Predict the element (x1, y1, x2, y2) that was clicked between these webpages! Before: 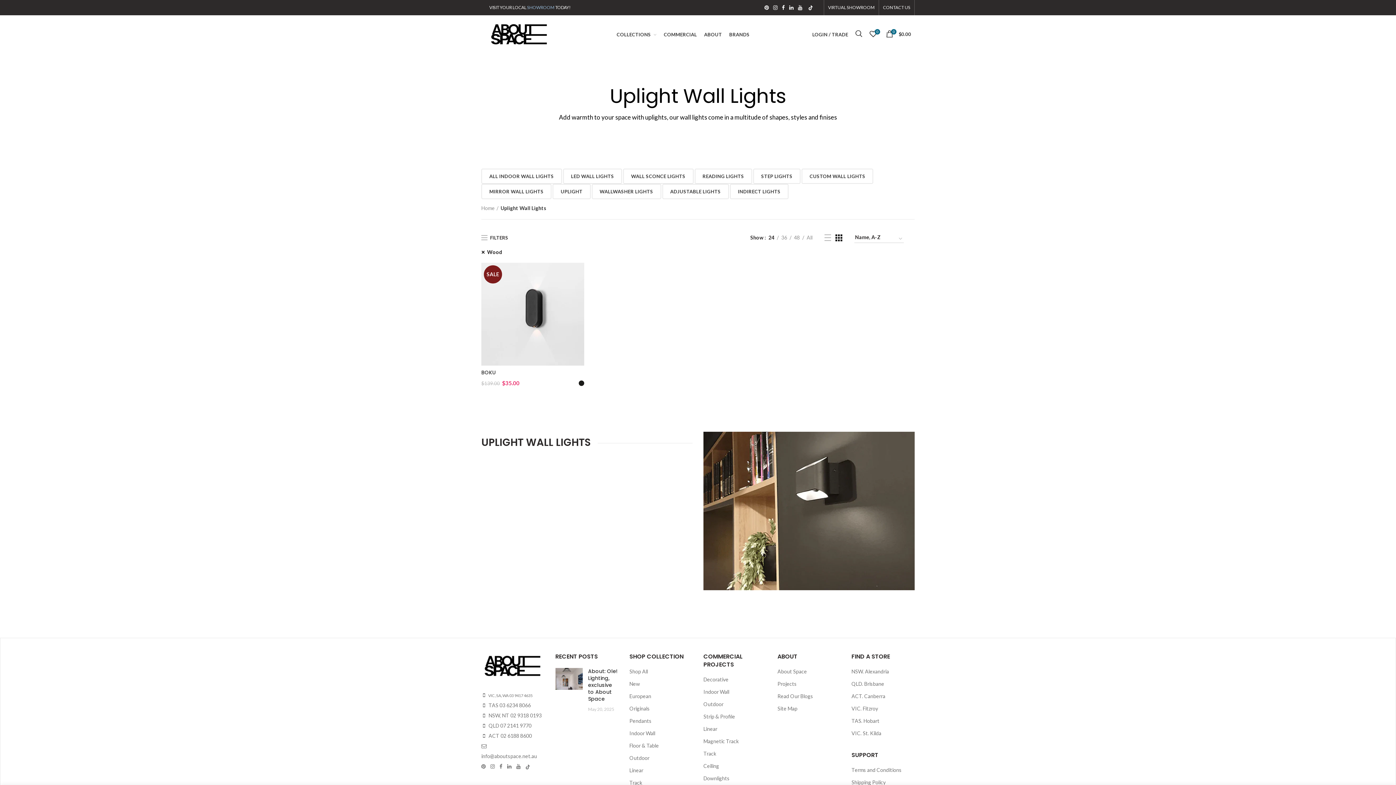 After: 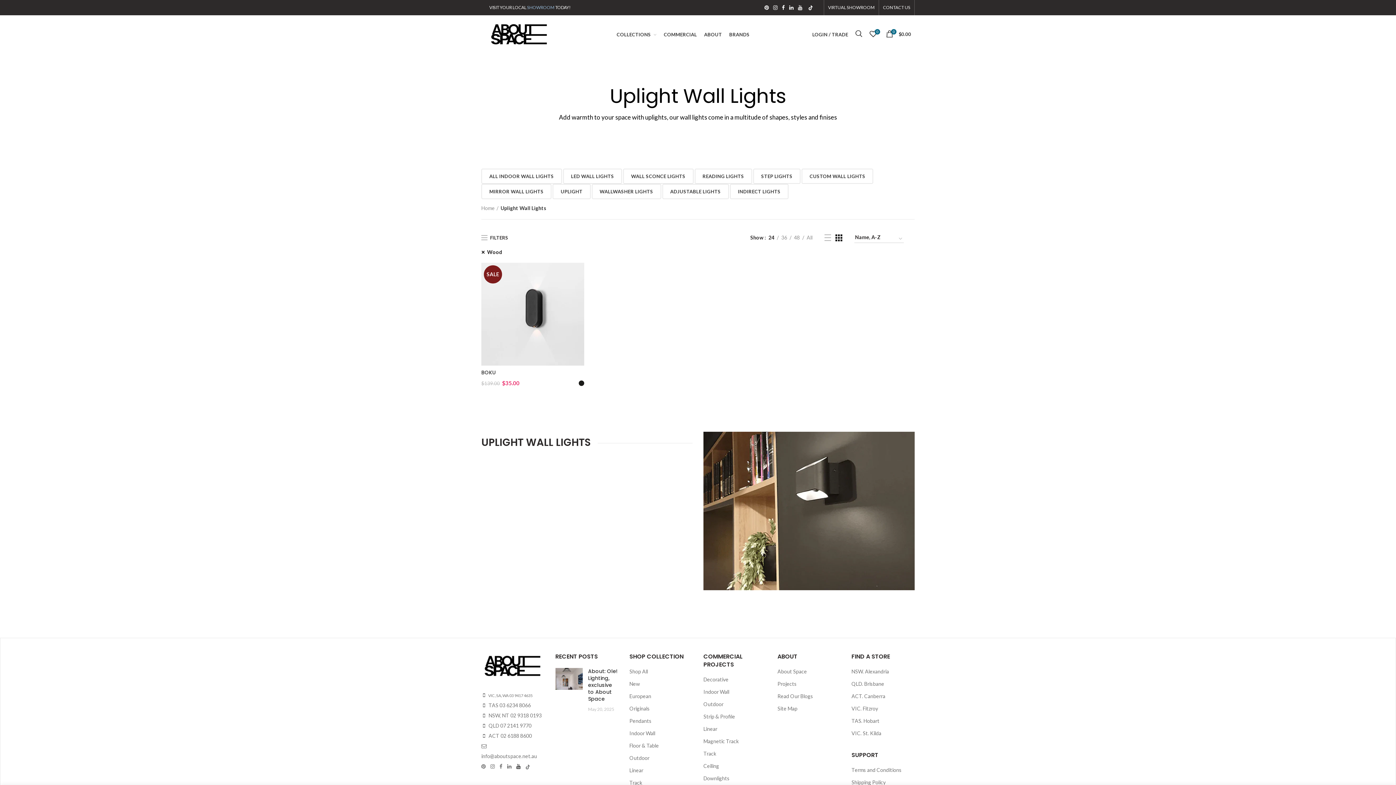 Action: bbox: (516, 763, 524, 769)